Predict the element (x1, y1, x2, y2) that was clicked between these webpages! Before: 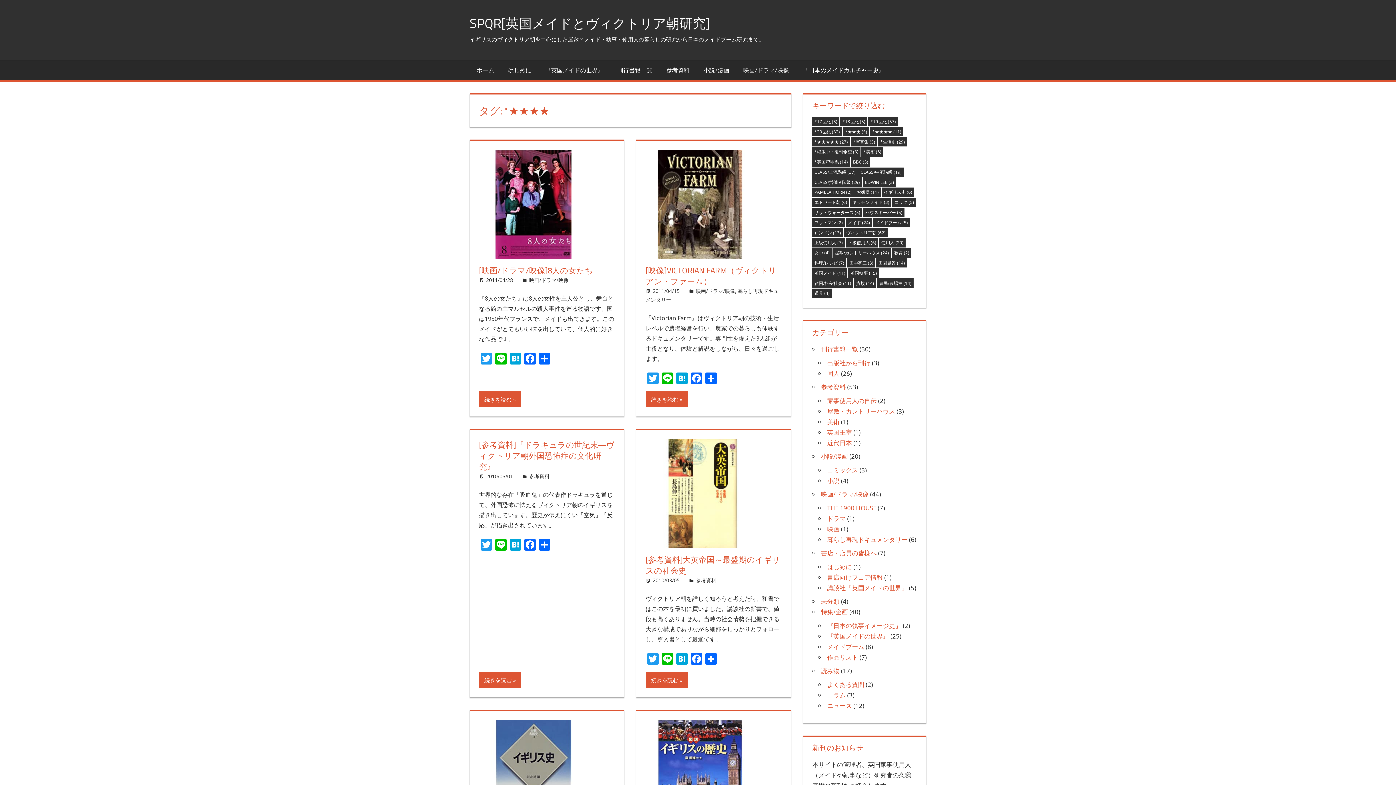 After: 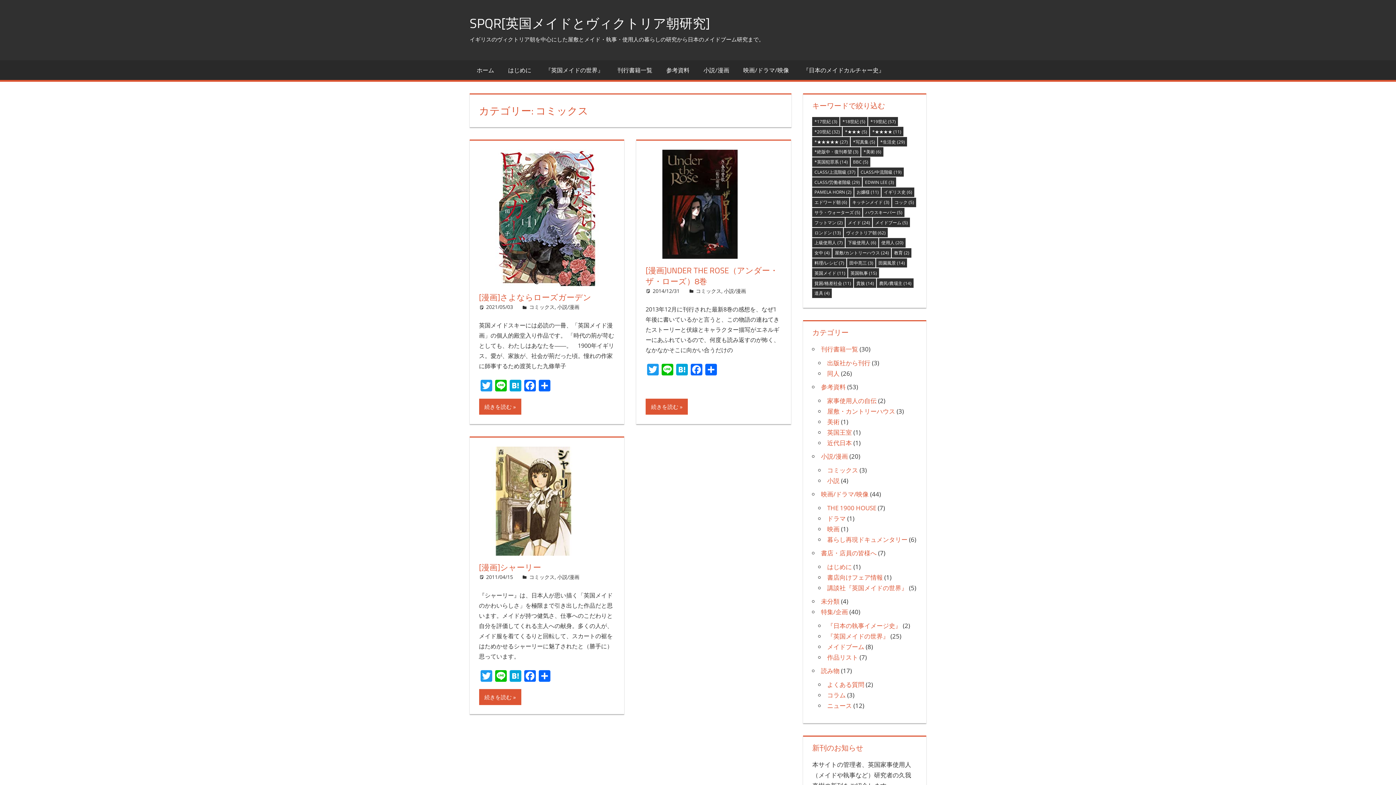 Action: label: コミックス bbox: (827, 466, 858, 474)